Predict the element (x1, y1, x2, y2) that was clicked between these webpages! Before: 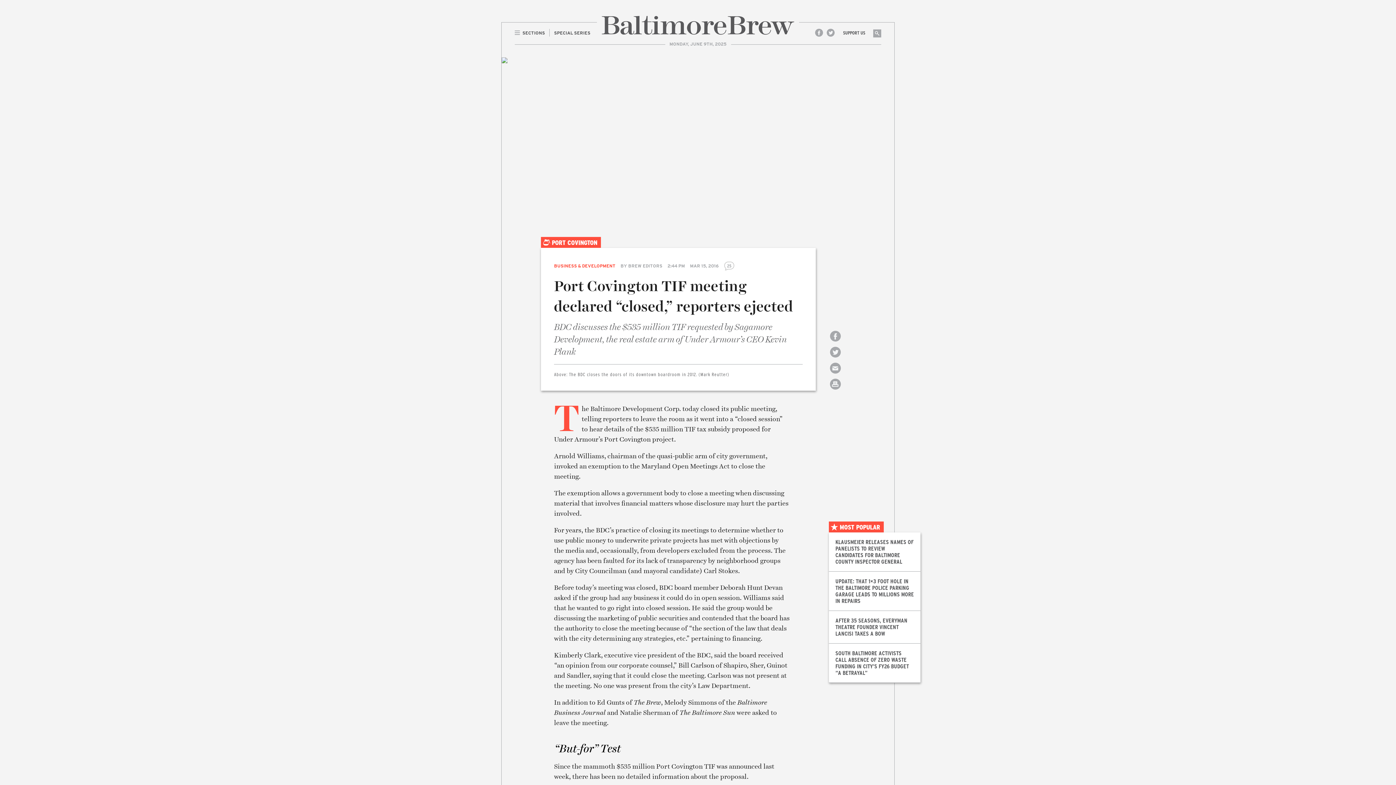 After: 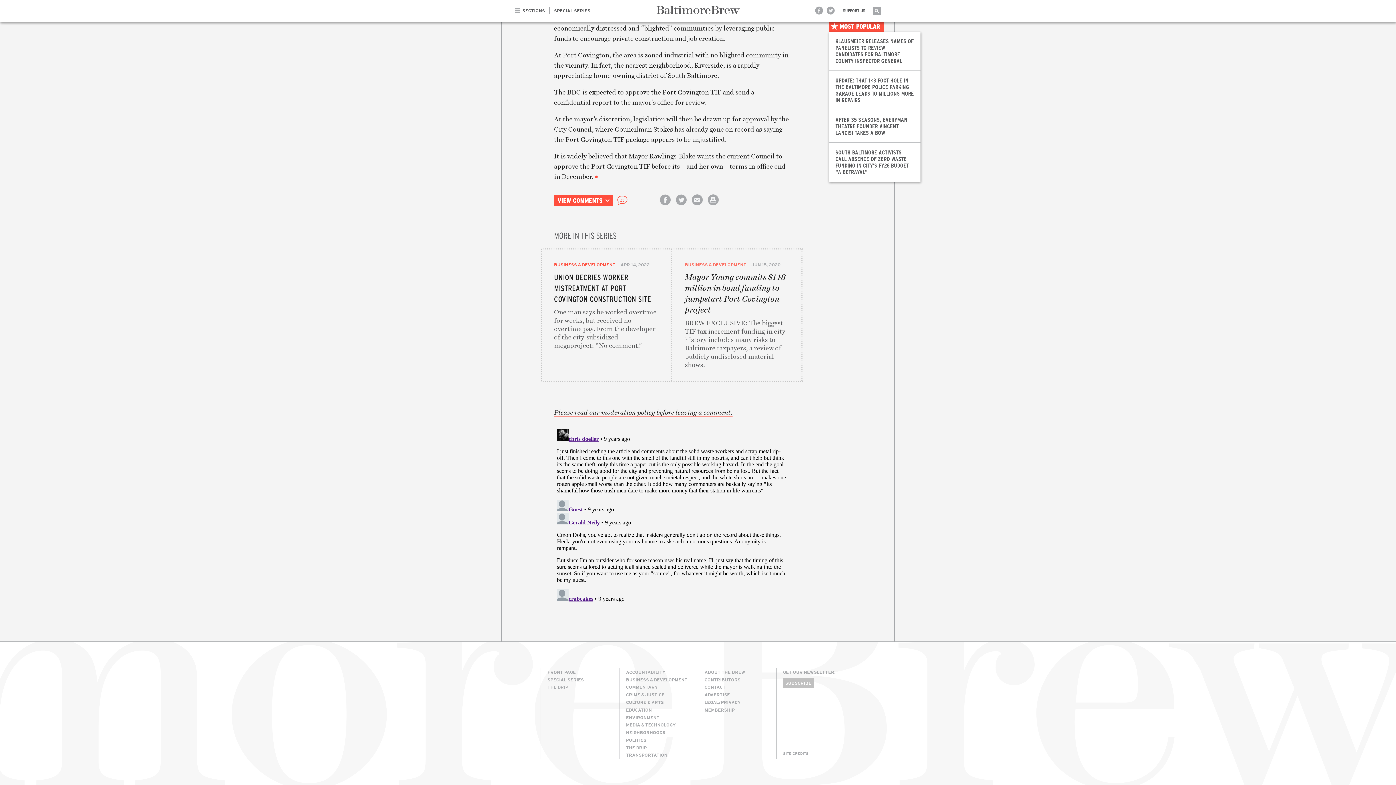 Action: bbox: (723, 260, 734, 271) label: 25